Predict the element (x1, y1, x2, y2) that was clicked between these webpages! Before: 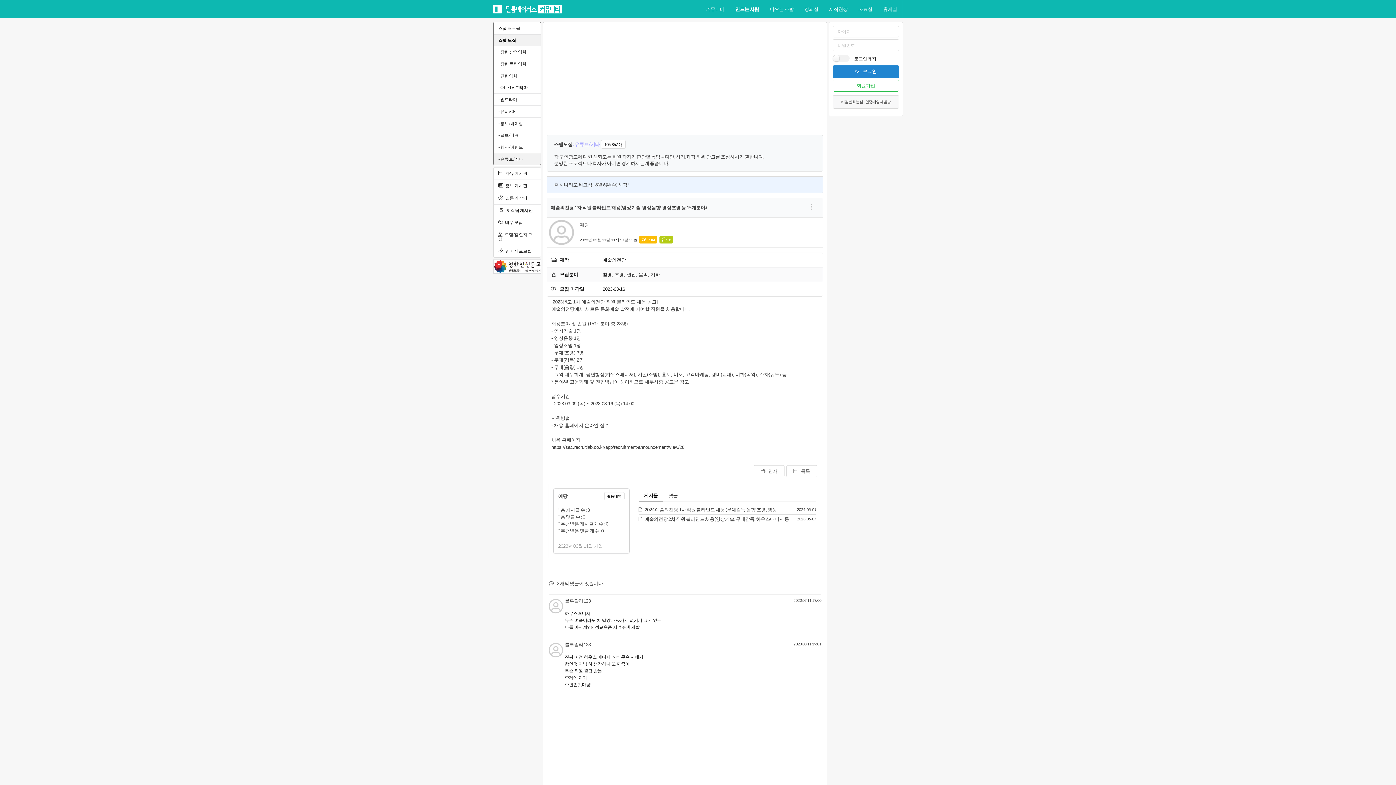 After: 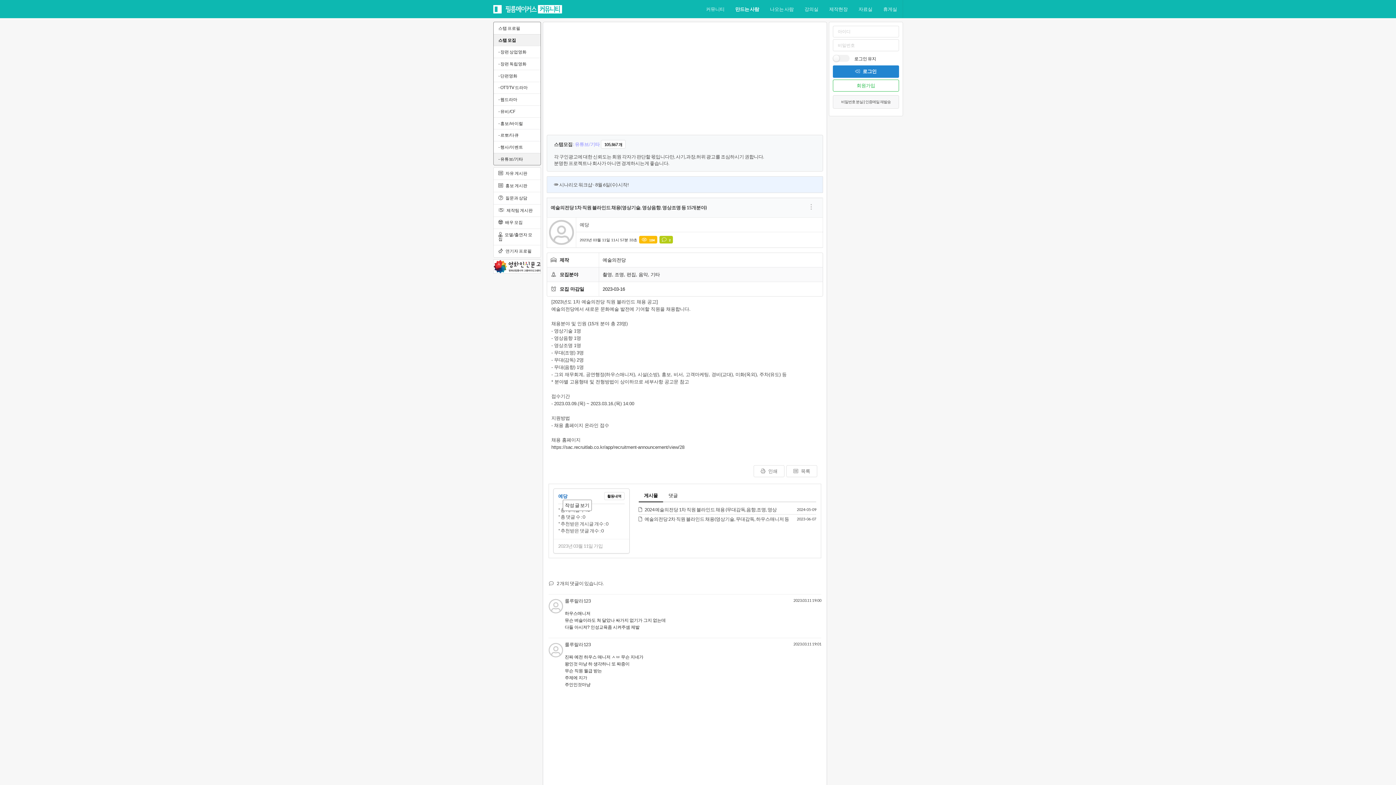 Action: label: 예당 bbox: (558, 493, 567, 499)